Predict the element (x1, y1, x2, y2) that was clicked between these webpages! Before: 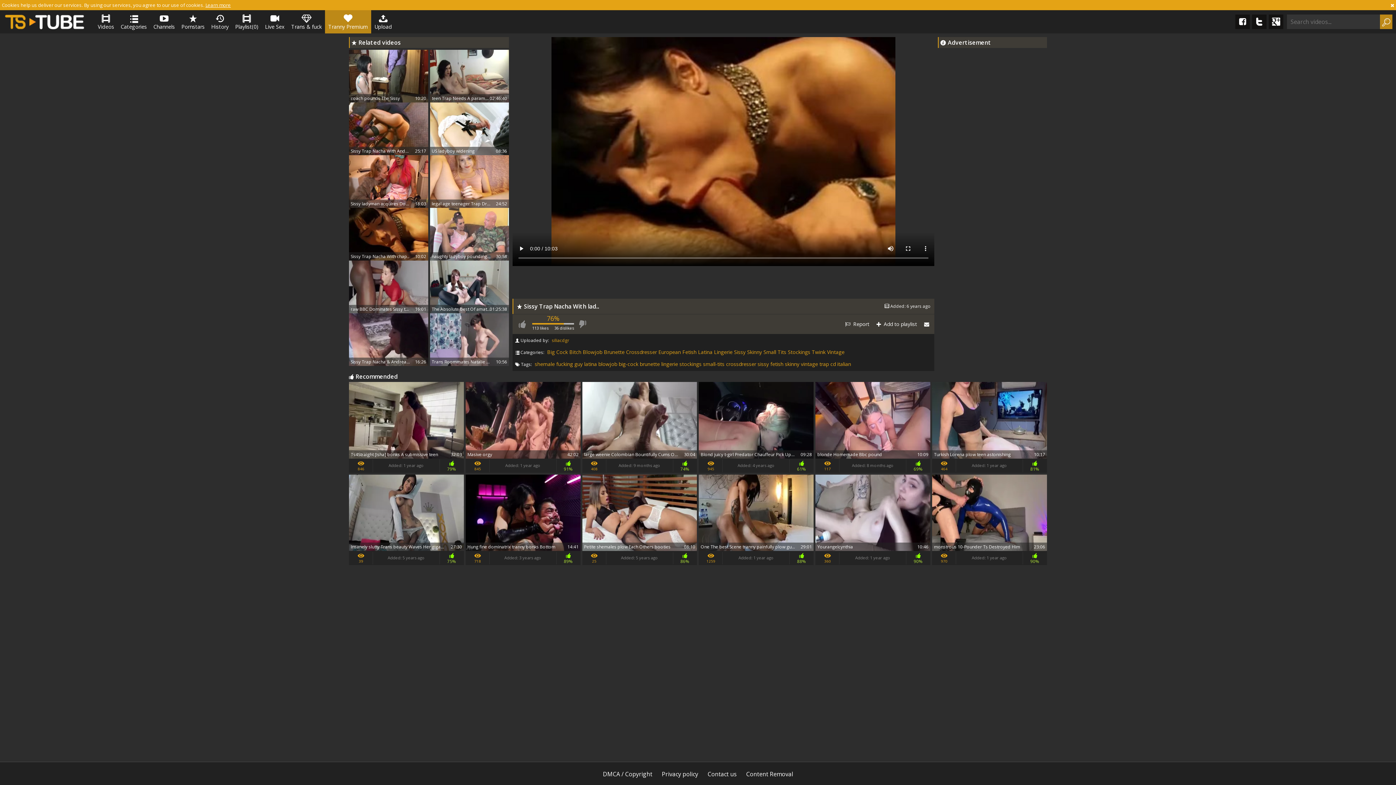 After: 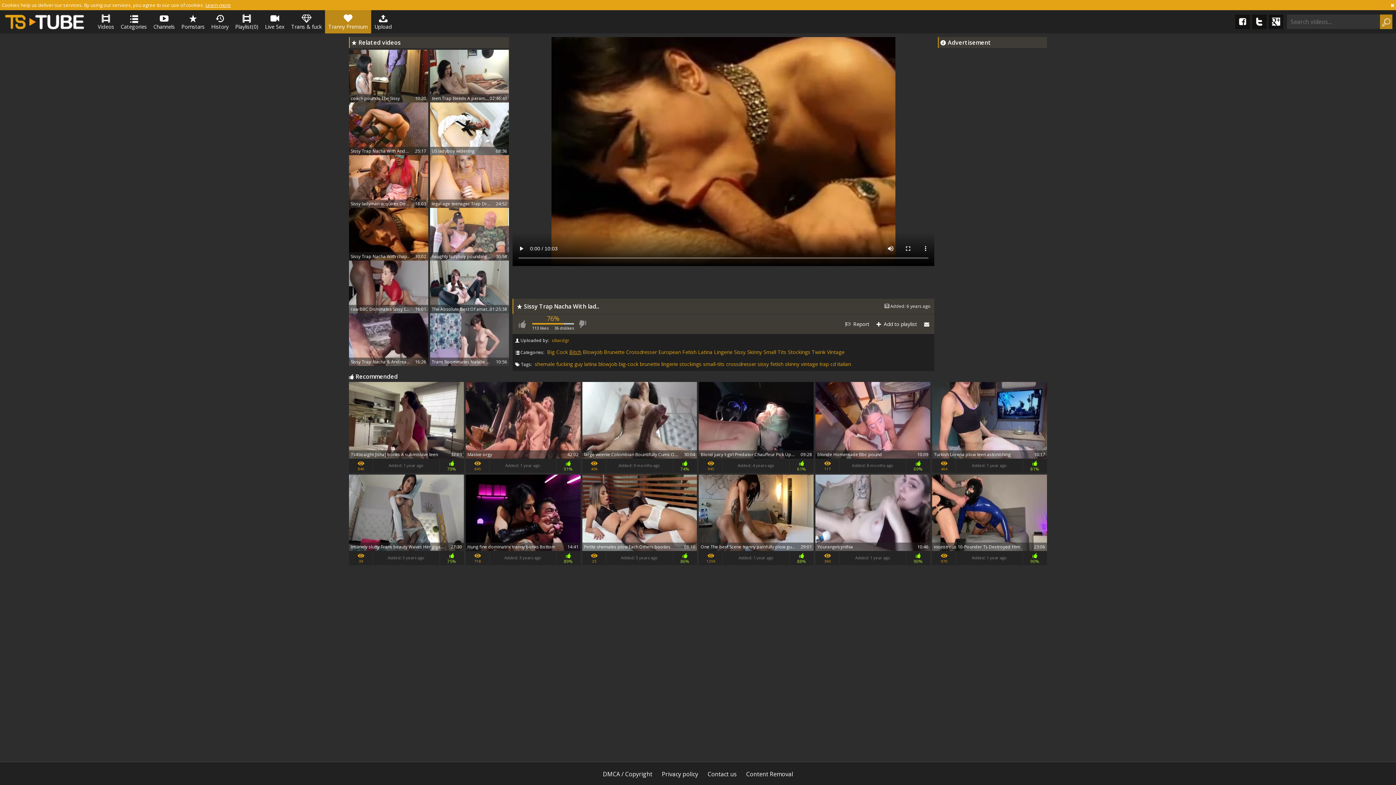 Action: bbox: (569, 348, 581, 355) label: Bitch